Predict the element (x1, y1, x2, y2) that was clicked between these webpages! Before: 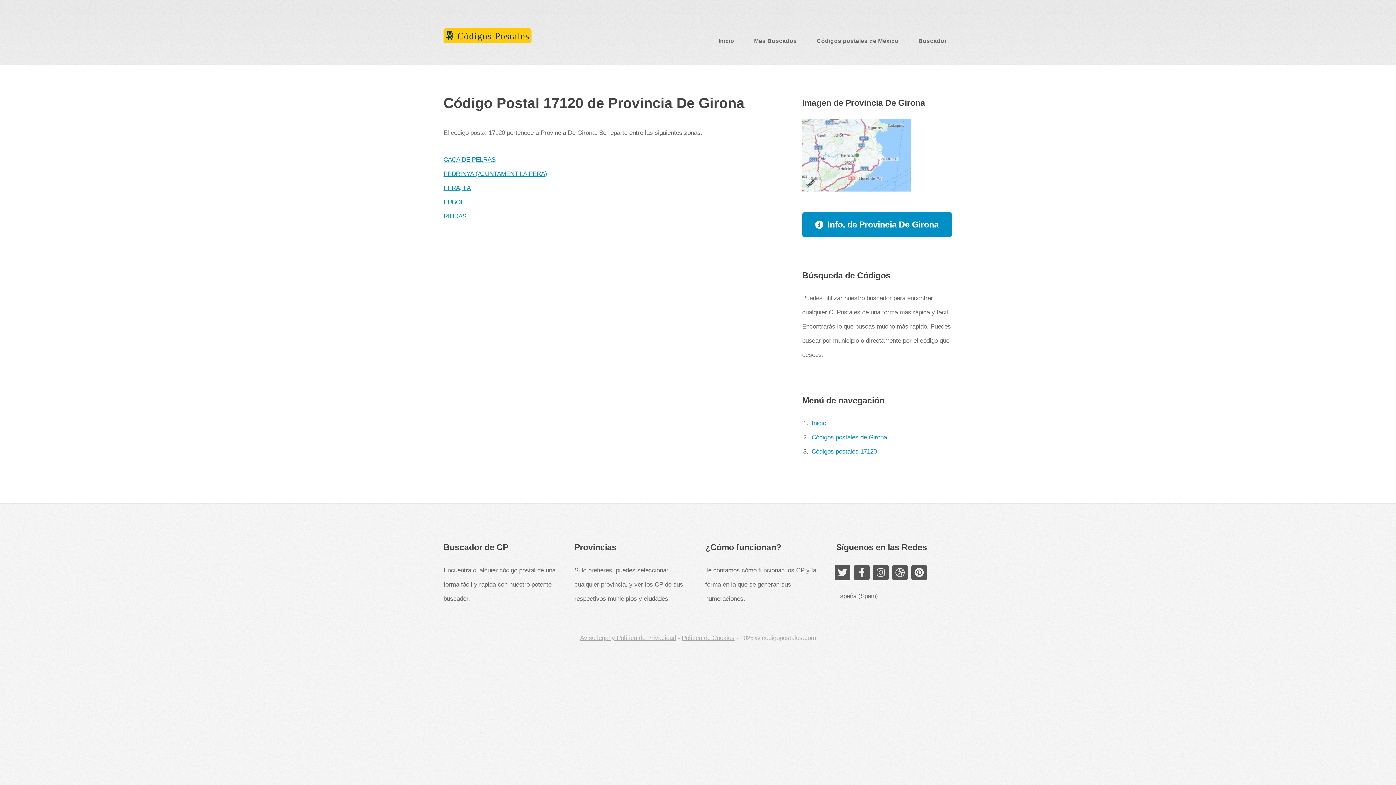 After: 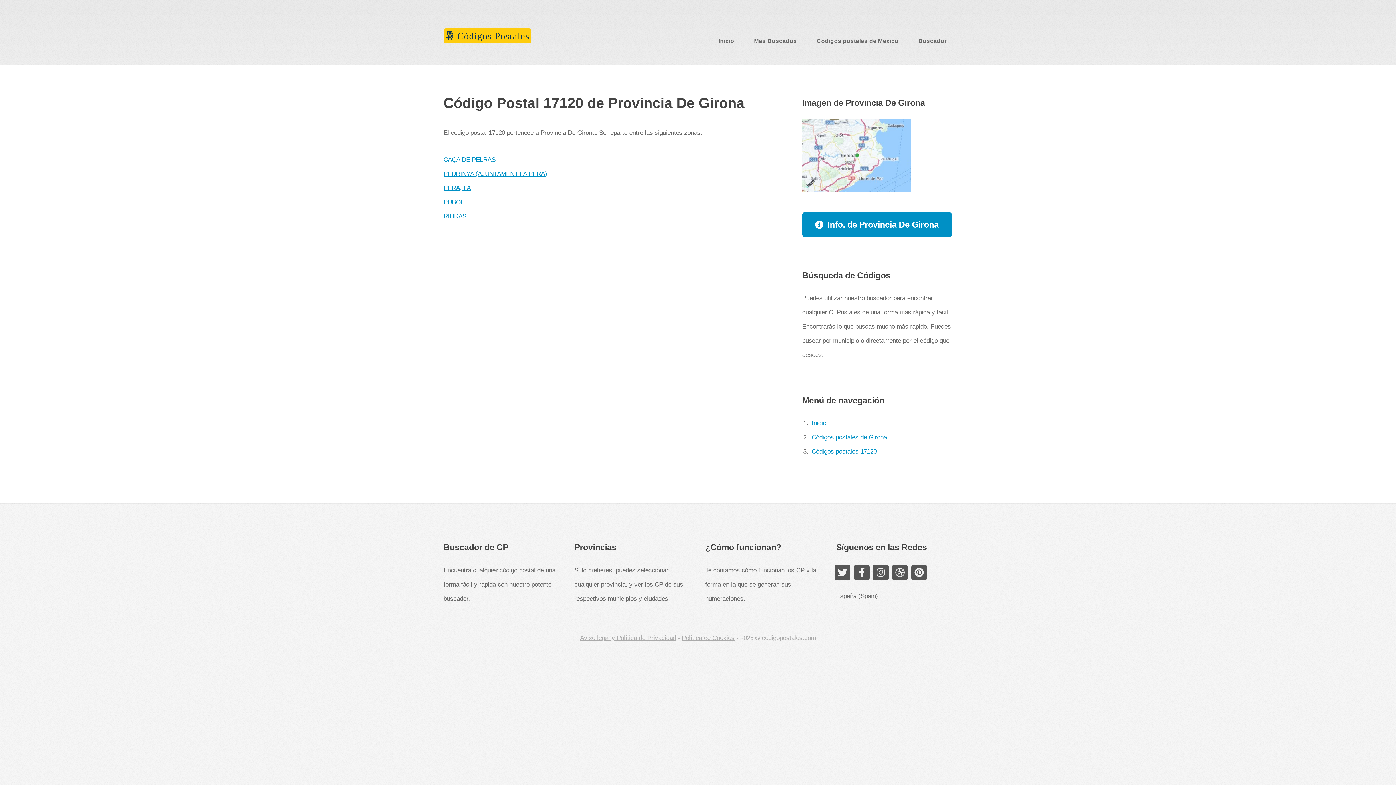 Action: bbox: (811, 448, 876, 455) label: Códigos postales 17120